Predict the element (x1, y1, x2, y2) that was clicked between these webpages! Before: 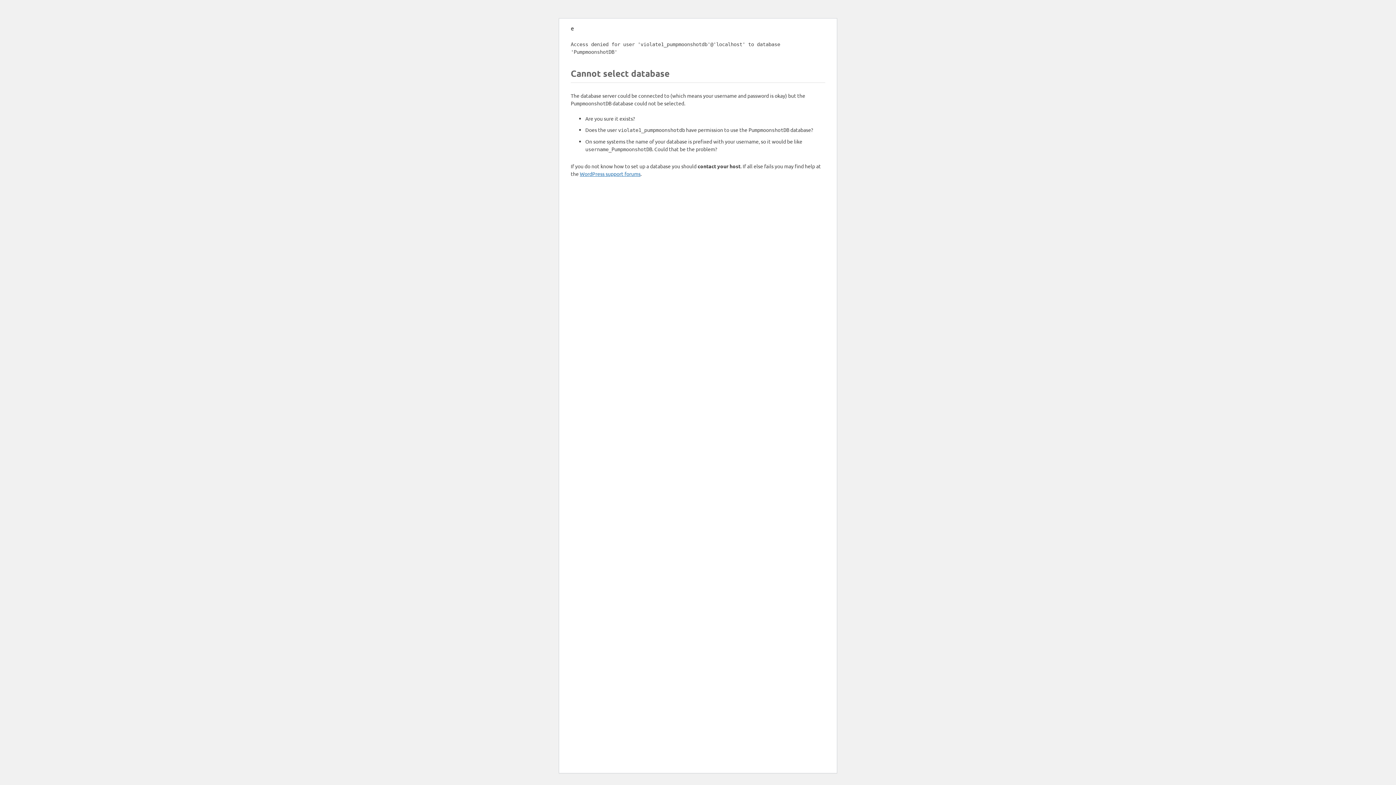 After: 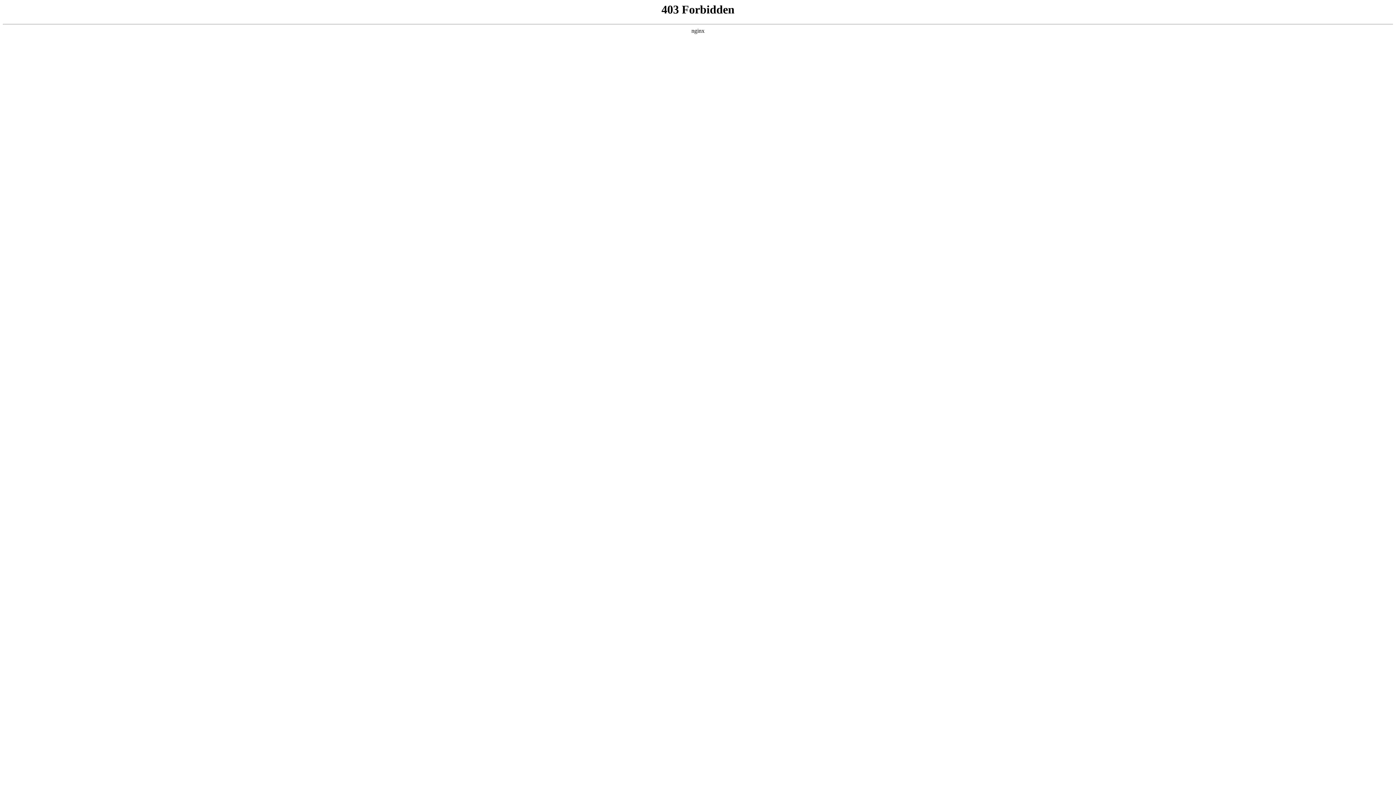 Action: bbox: (580, 170, 640, 177) label: WordPress support forums